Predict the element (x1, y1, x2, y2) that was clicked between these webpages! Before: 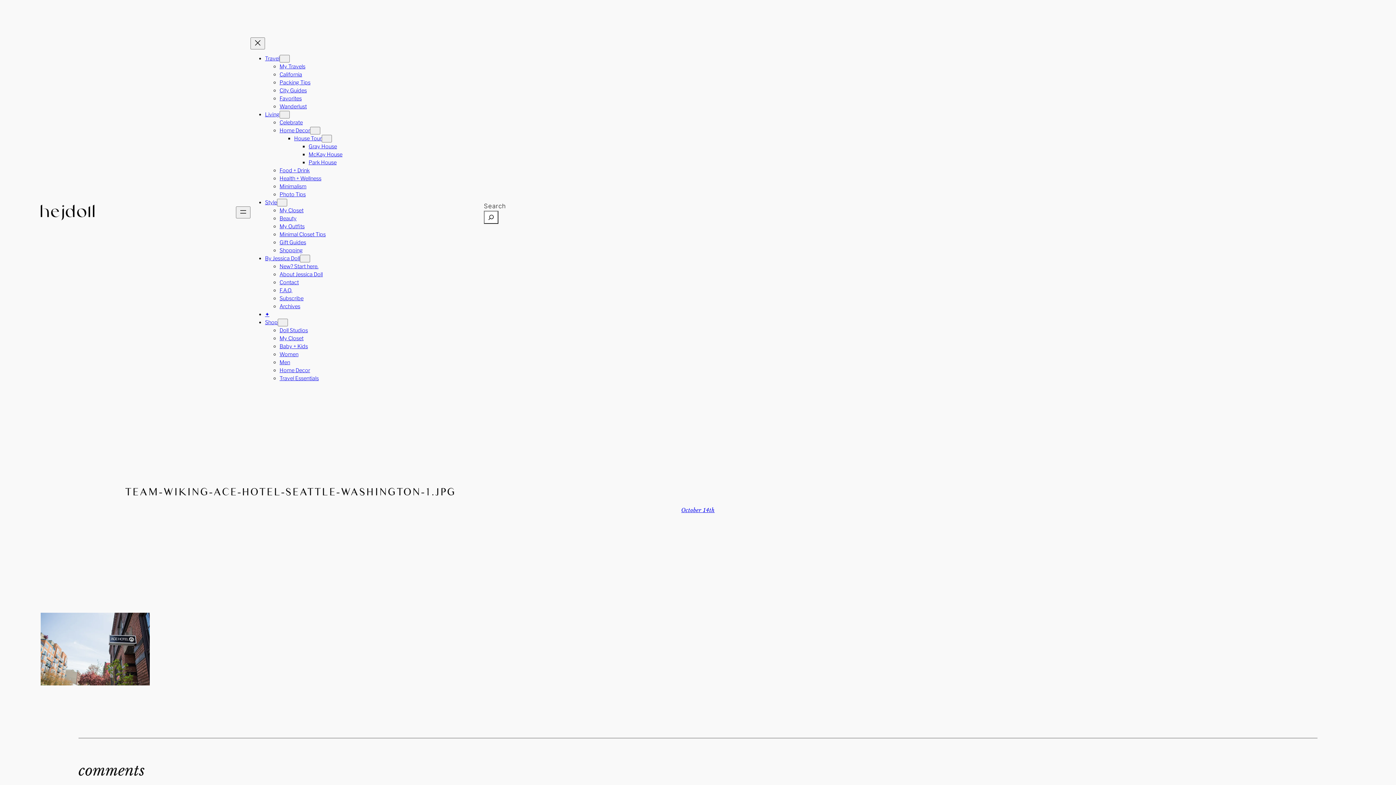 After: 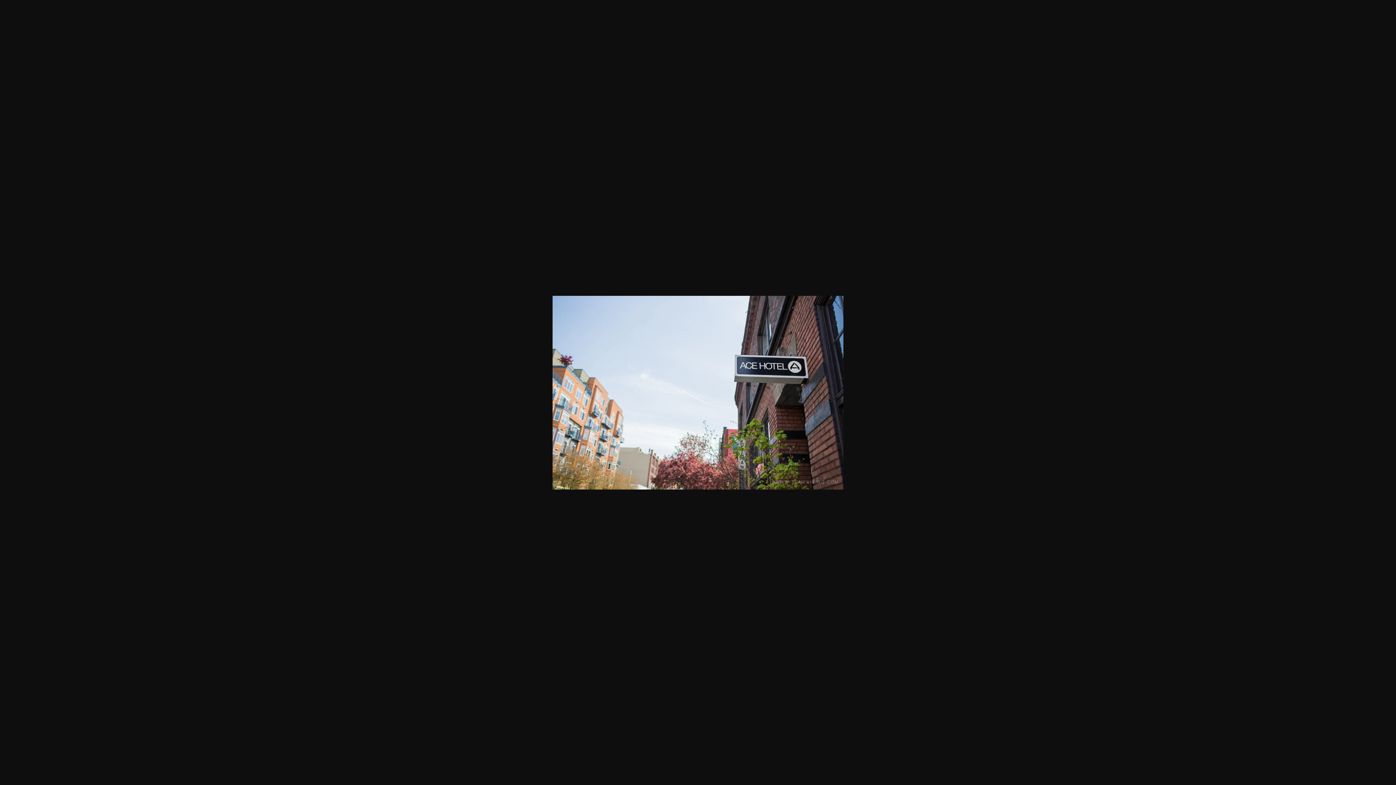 Action: bbox: (40, 680, 149, 687)